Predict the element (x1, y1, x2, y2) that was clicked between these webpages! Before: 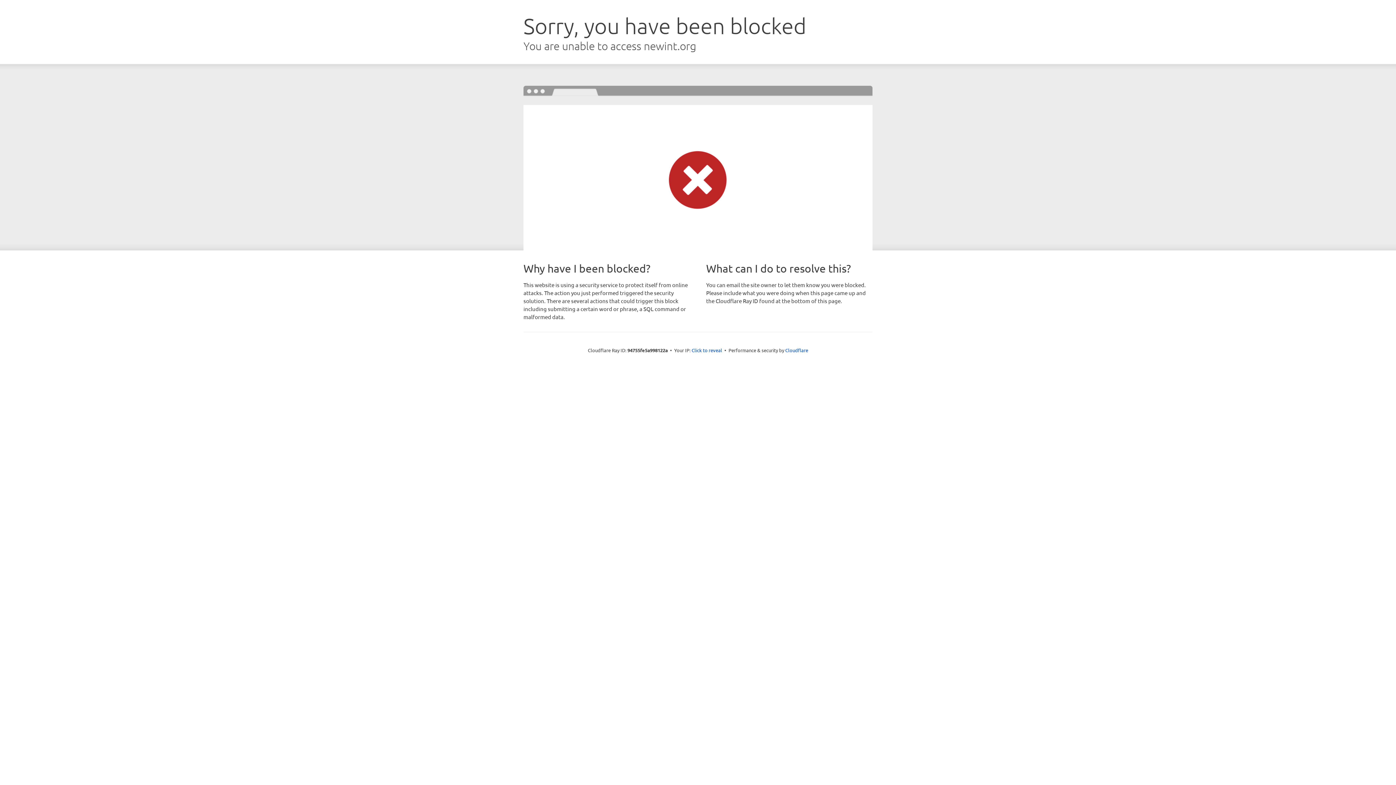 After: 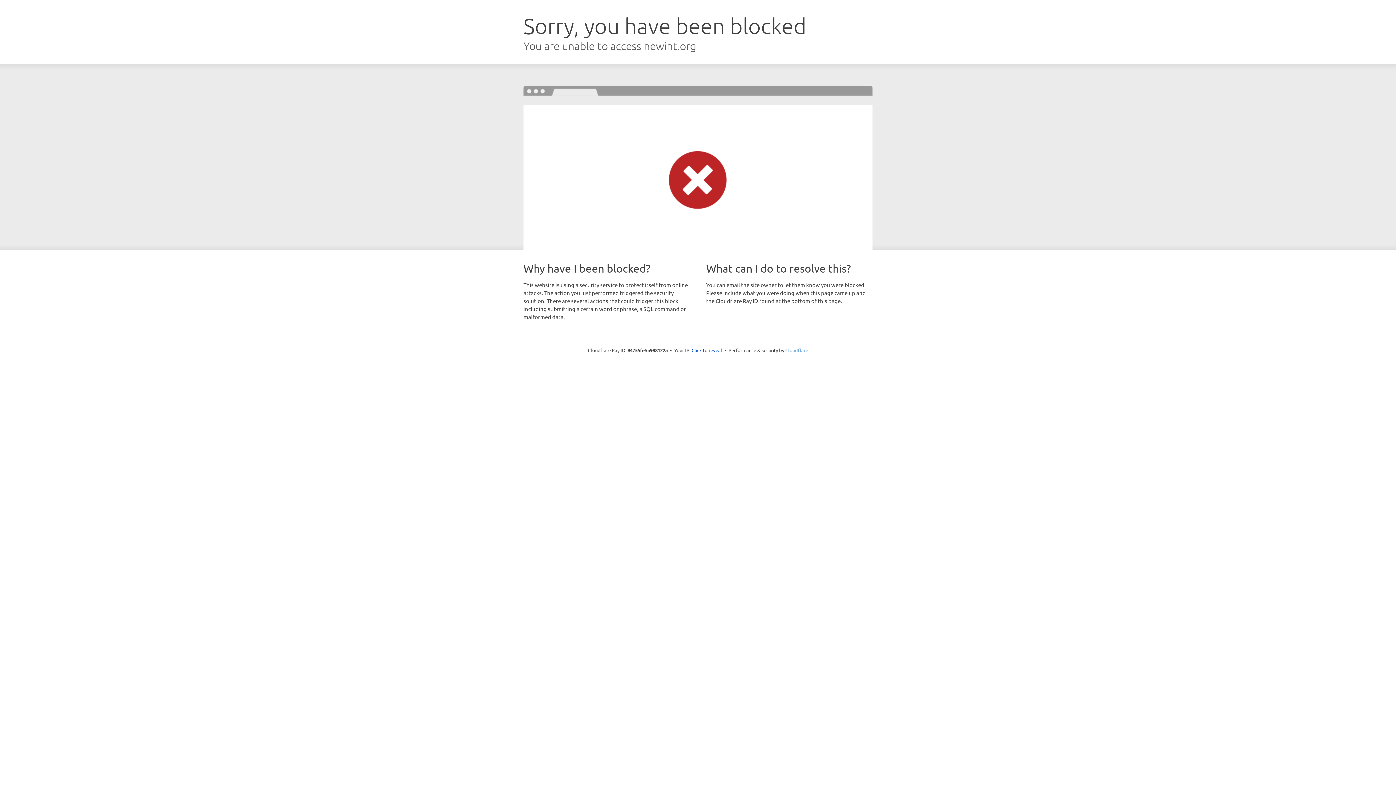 Action: label: Cloudflare bbox: (785, 347, 808, 353)